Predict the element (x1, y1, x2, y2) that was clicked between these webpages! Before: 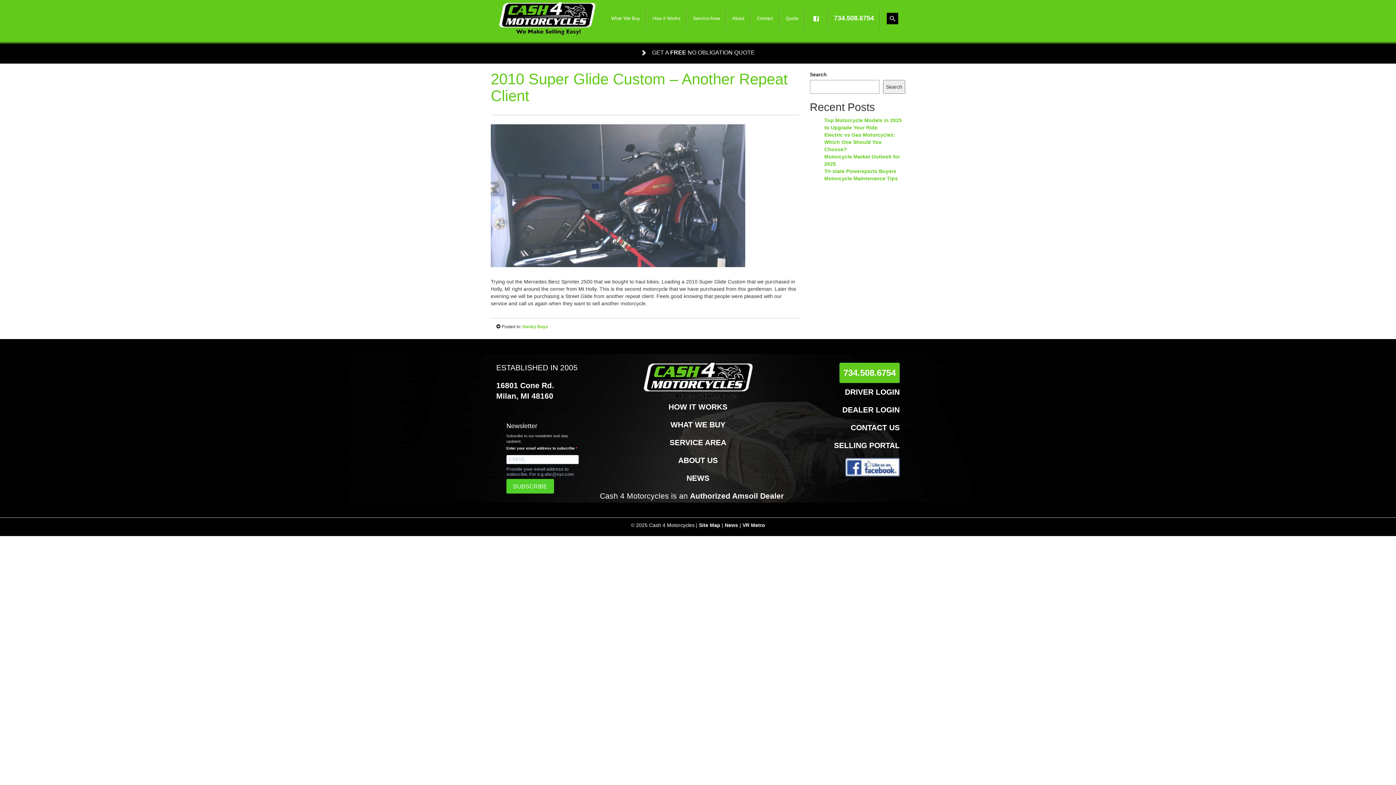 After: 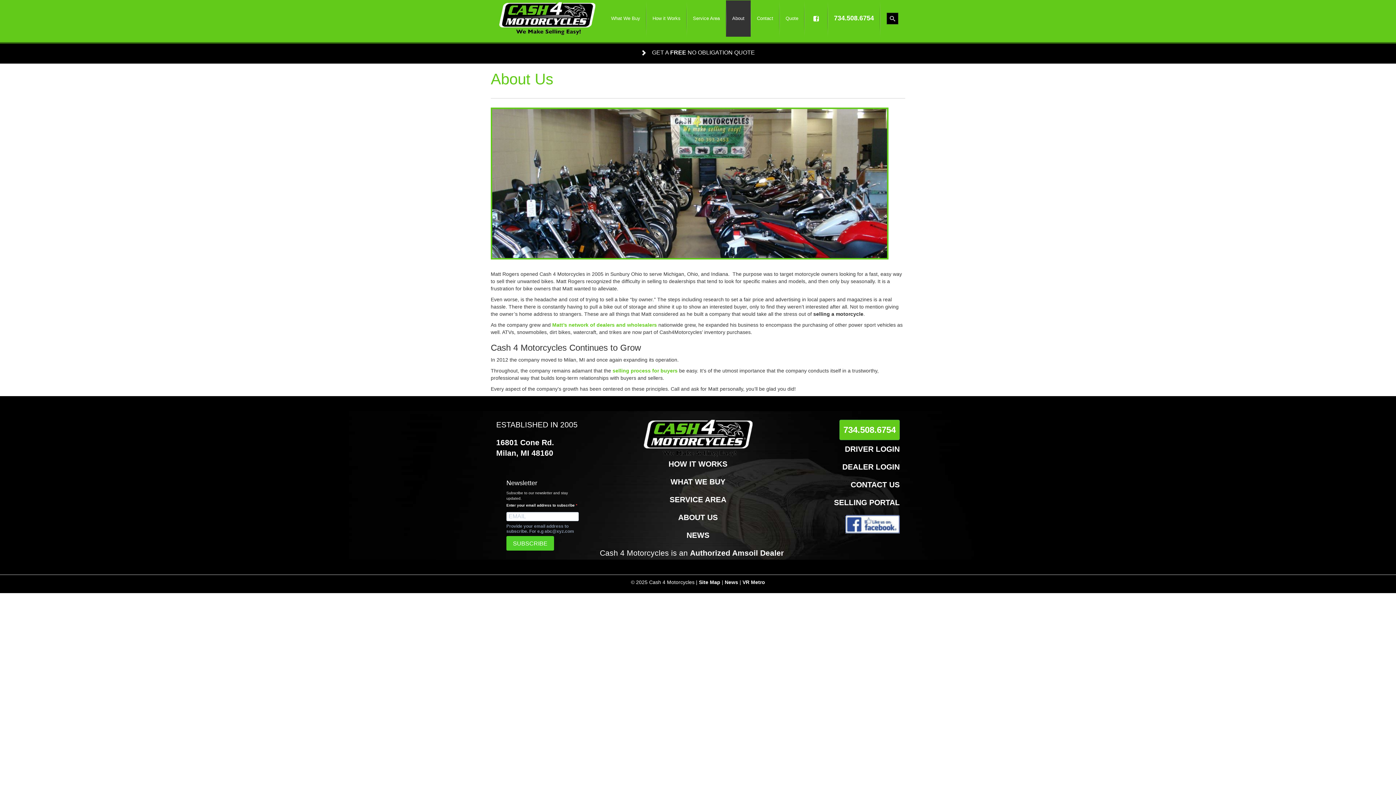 Action: label: About bbox: (726, 0, 750, 36)